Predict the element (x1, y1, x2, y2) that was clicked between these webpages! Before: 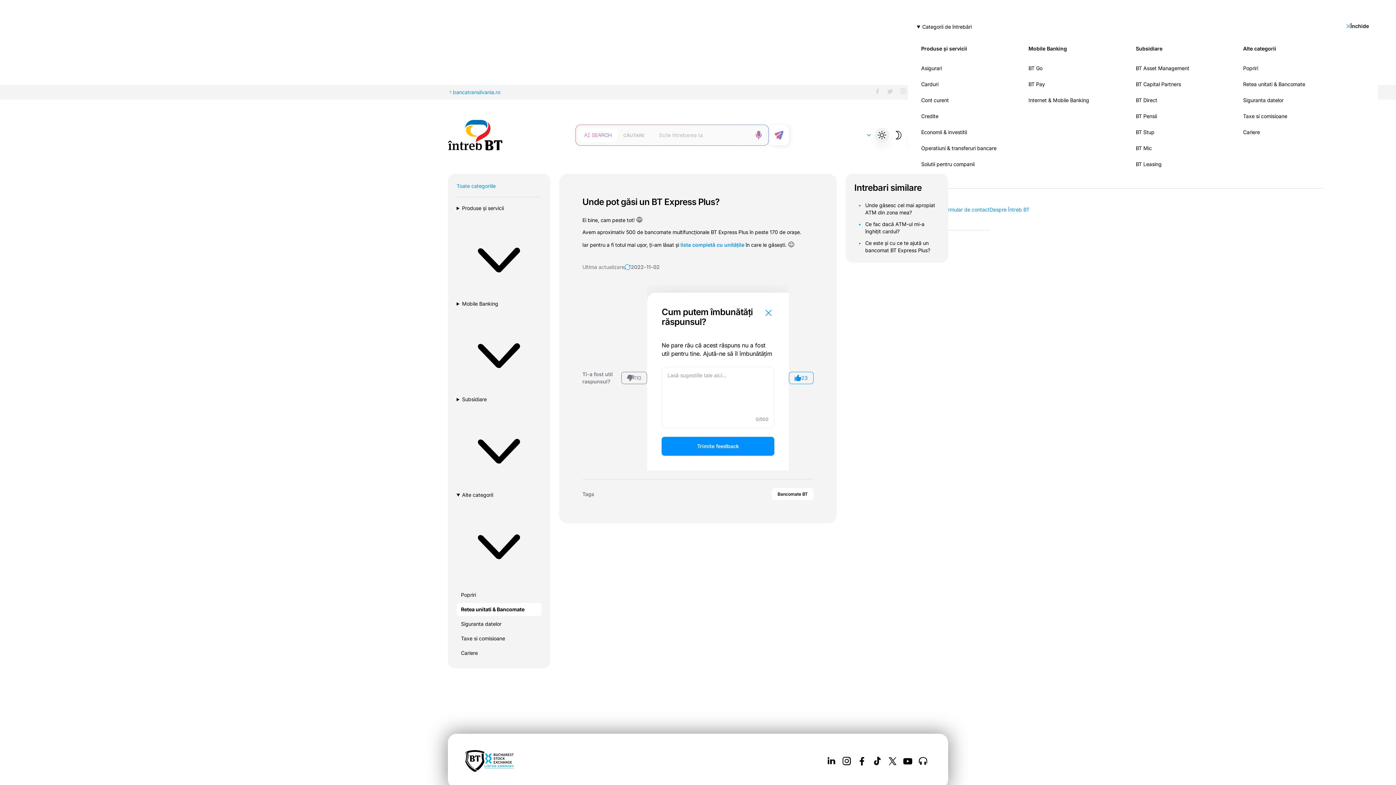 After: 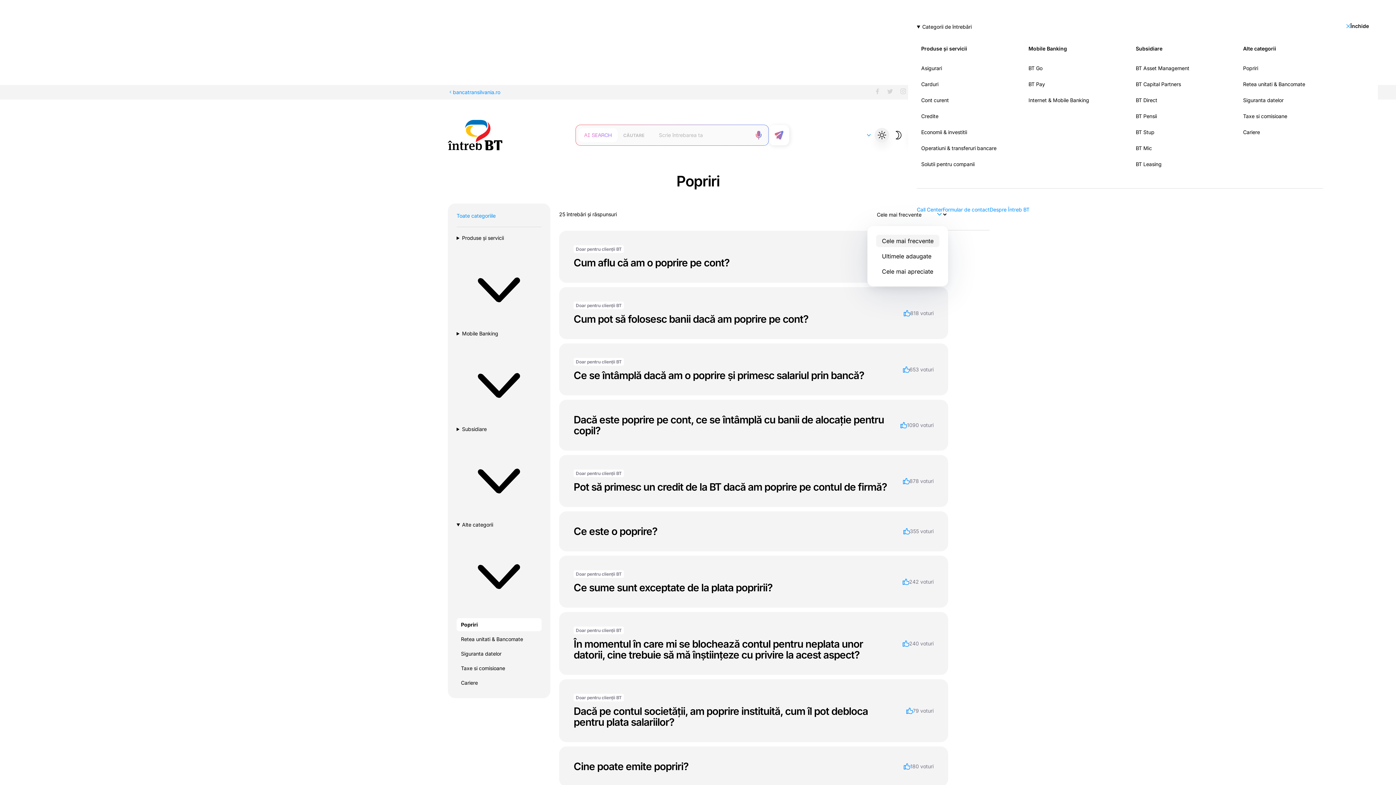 Action: bbox: (1239, 61, 1323, 74) label: Popriri